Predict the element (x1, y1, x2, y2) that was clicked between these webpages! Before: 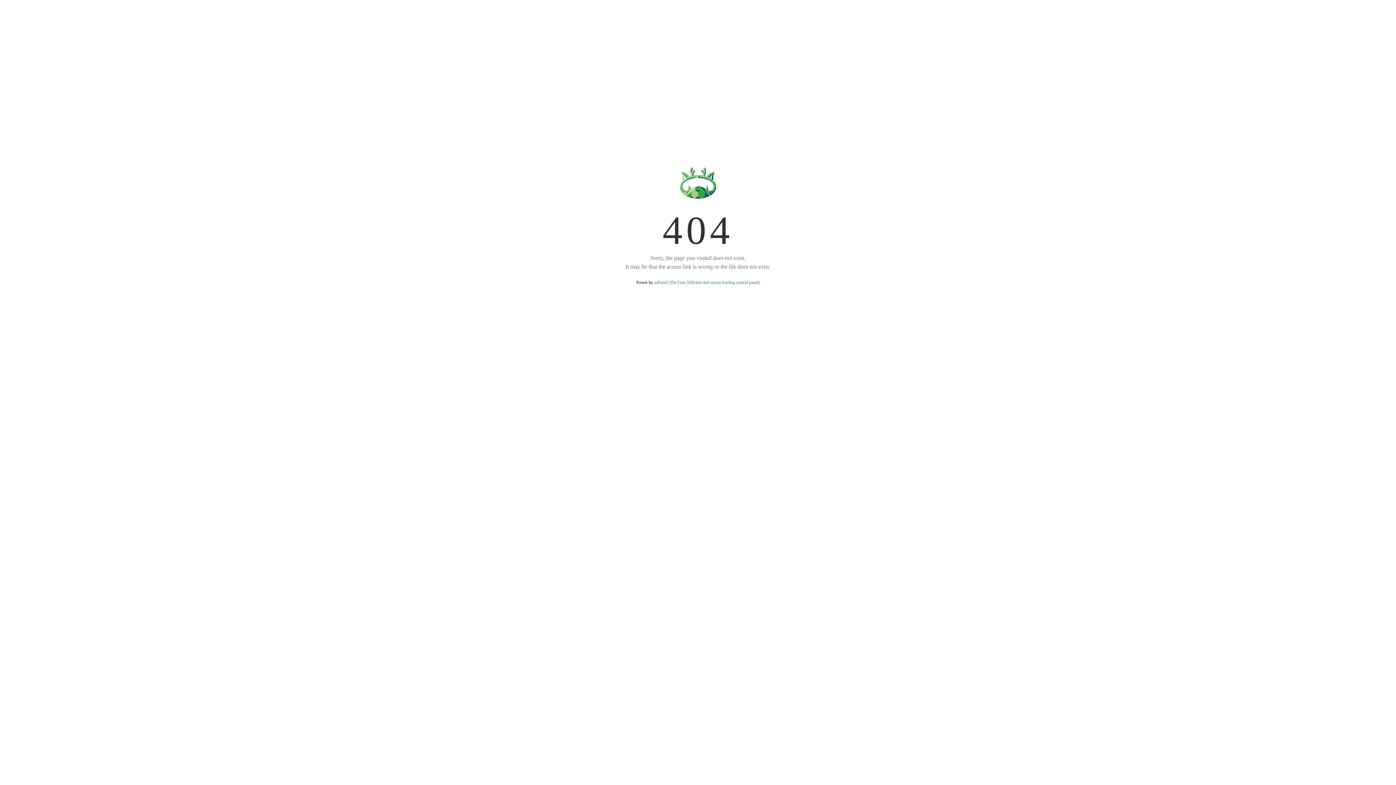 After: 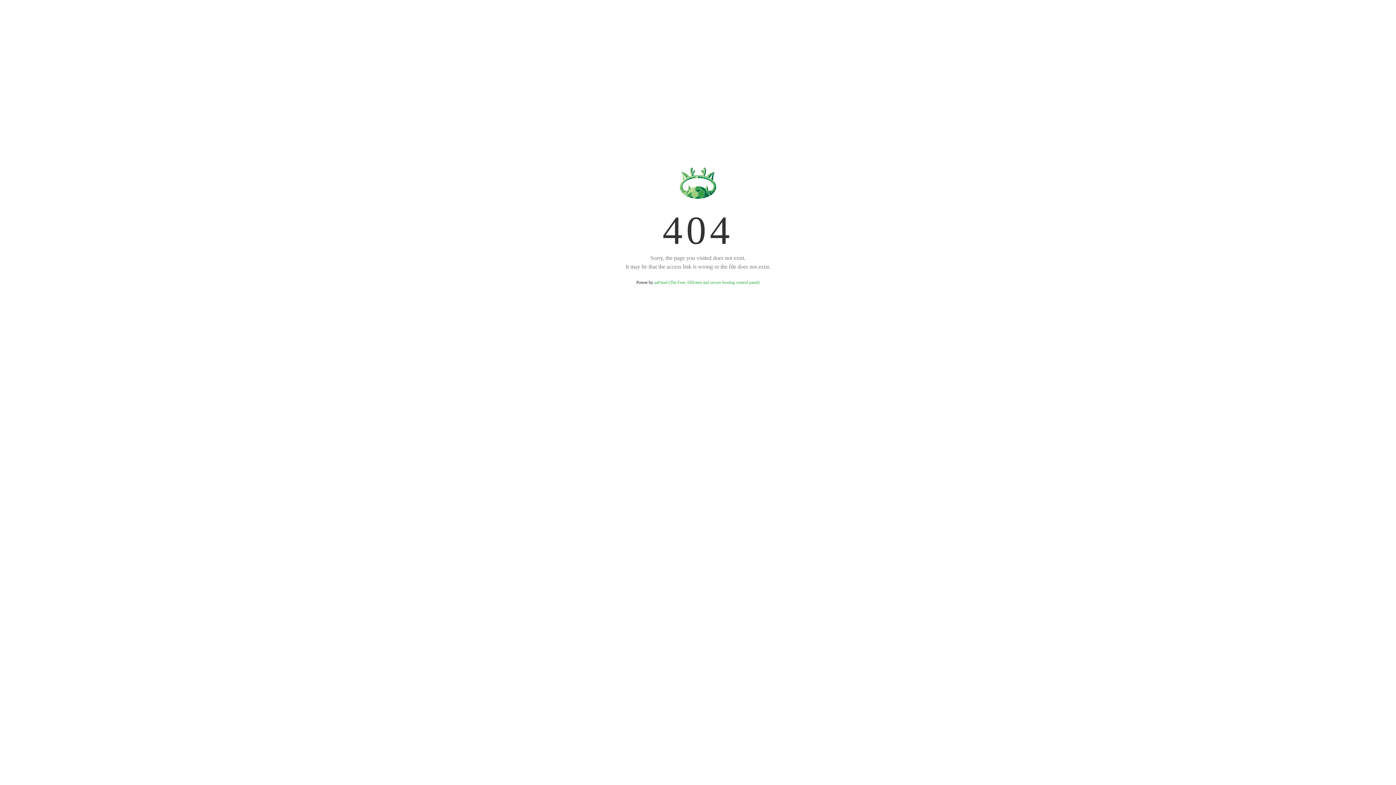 Action: bbox: (654, 280, 759, 285) label: aaPanel (The Free, Efficient and secure hosting control panel)